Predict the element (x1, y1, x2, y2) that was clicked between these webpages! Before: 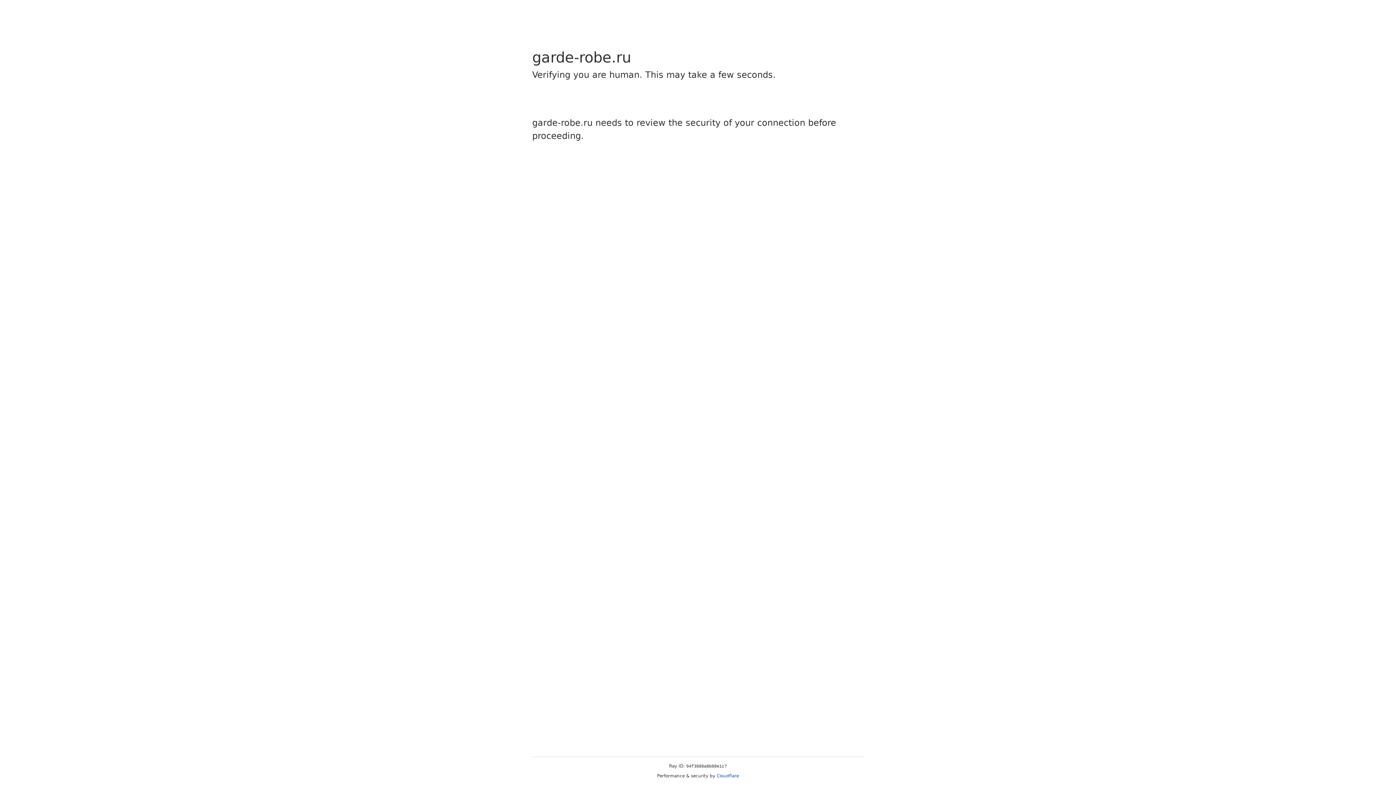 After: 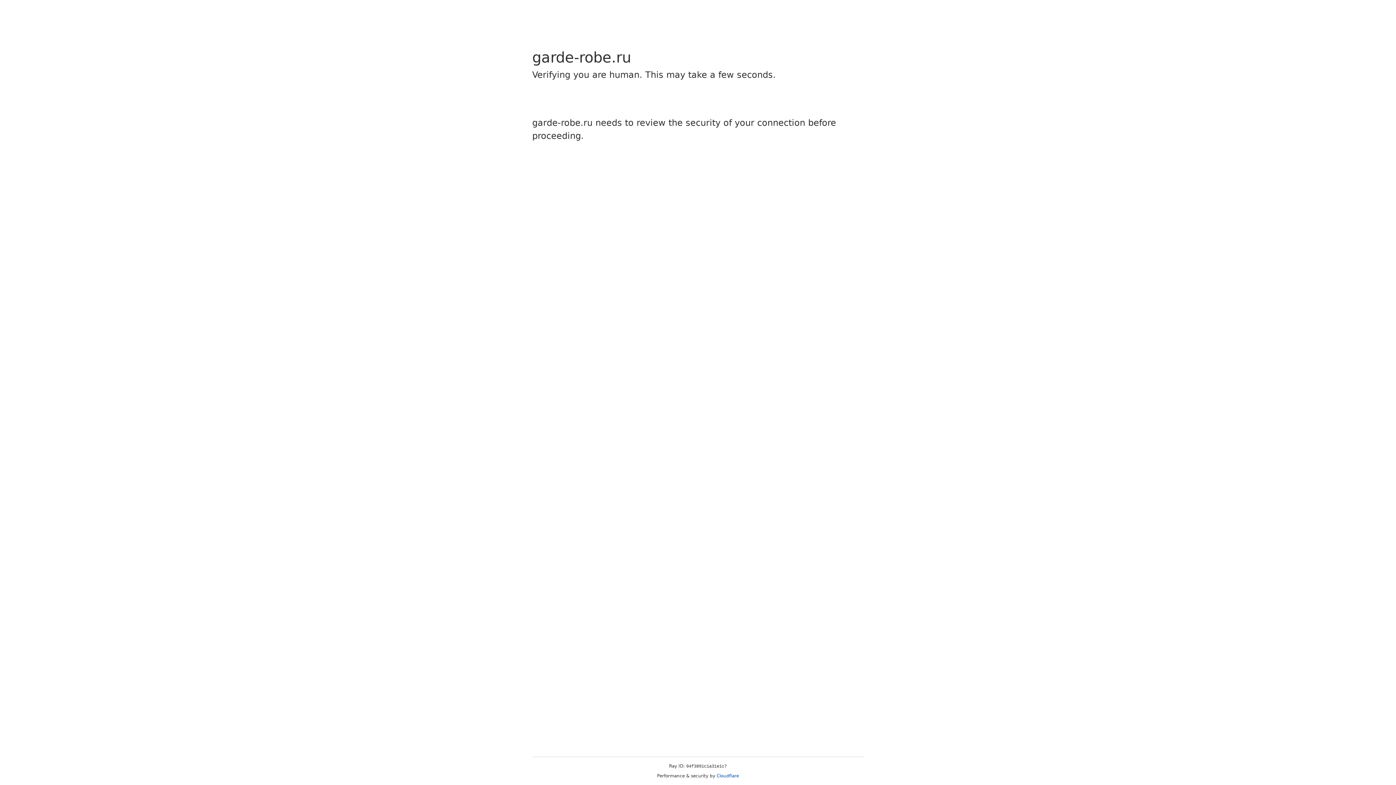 Action: bbox: (716, 773, 739, 778) label: Cloudflare